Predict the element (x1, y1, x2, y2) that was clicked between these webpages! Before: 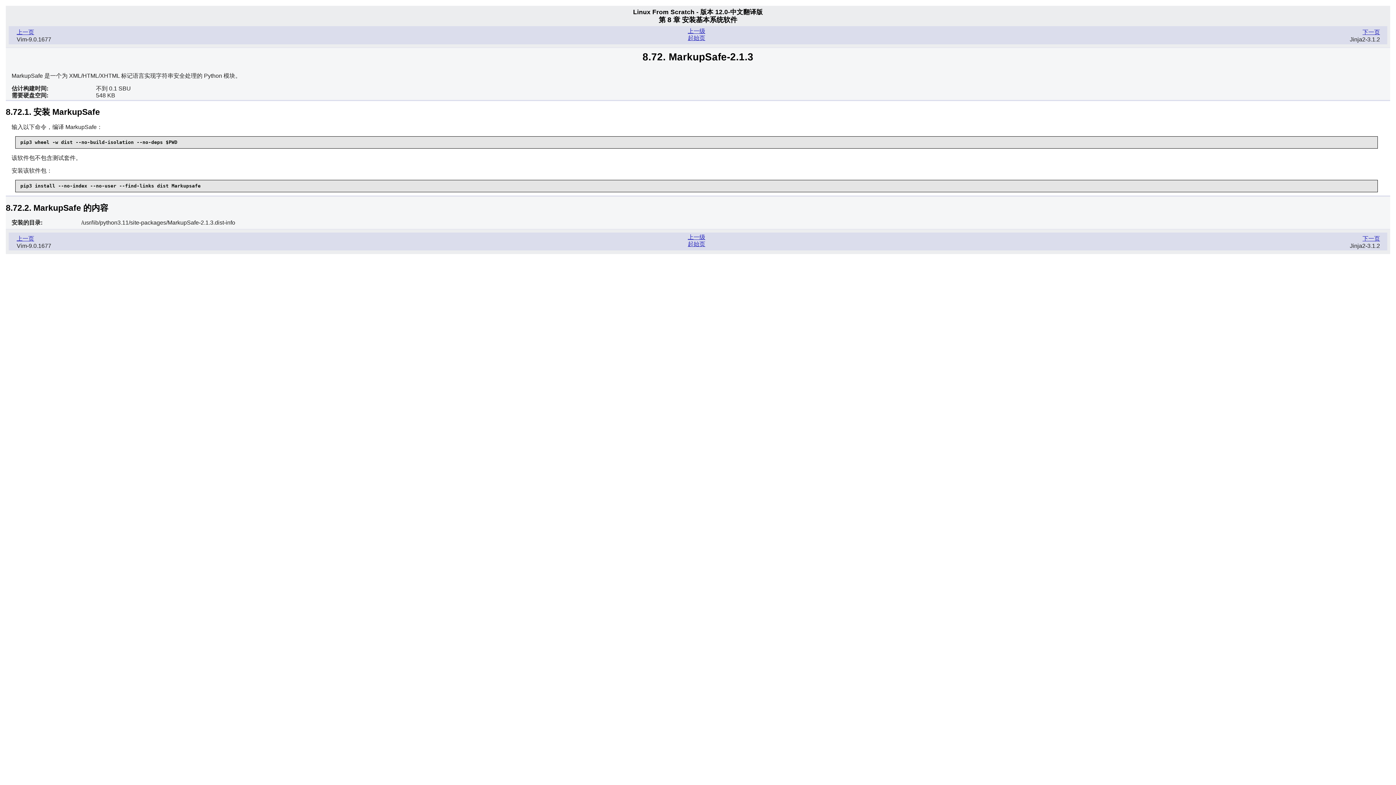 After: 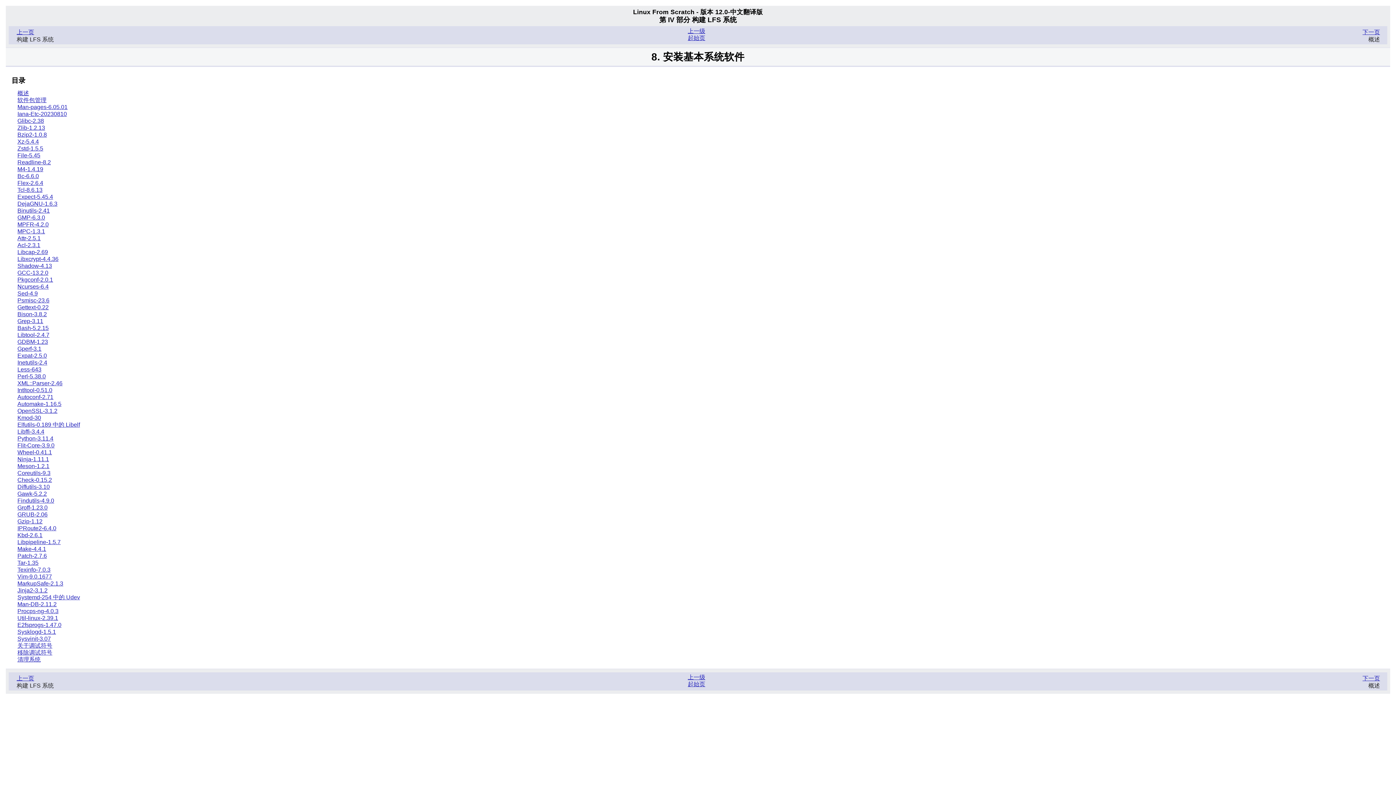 Action: label: 上一级 bbox: (688, 234, 705, 240)